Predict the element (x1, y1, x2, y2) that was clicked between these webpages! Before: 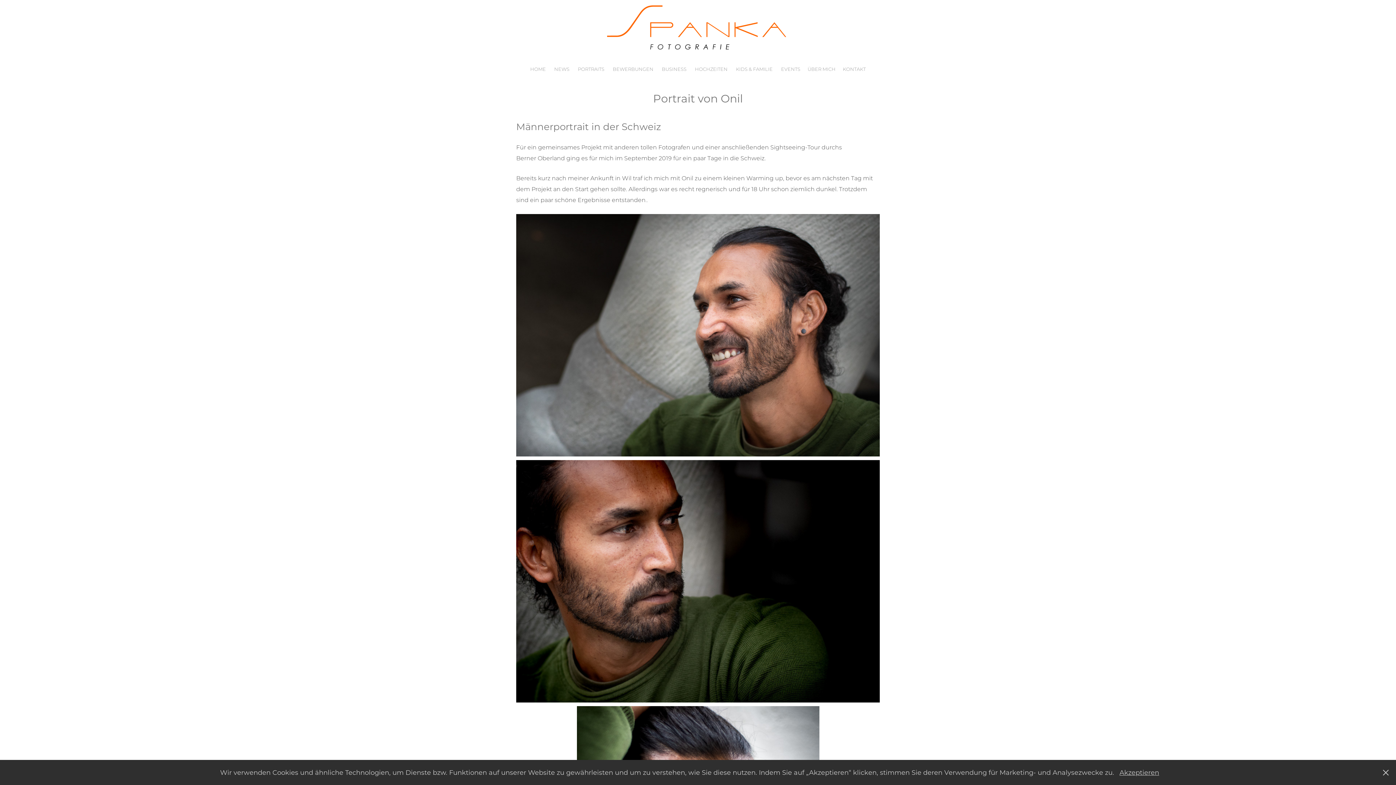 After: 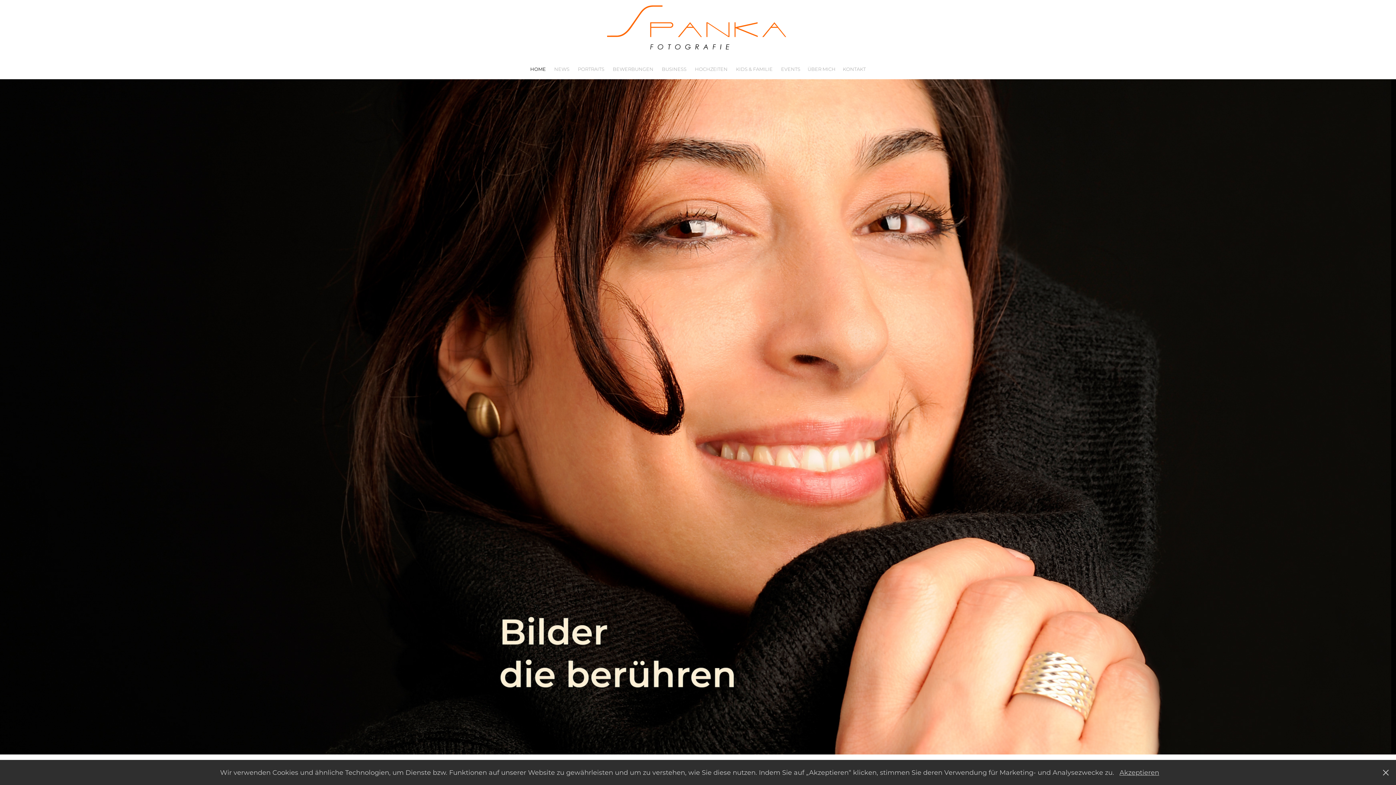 Action: bbox: (607, 0, 789, 52)